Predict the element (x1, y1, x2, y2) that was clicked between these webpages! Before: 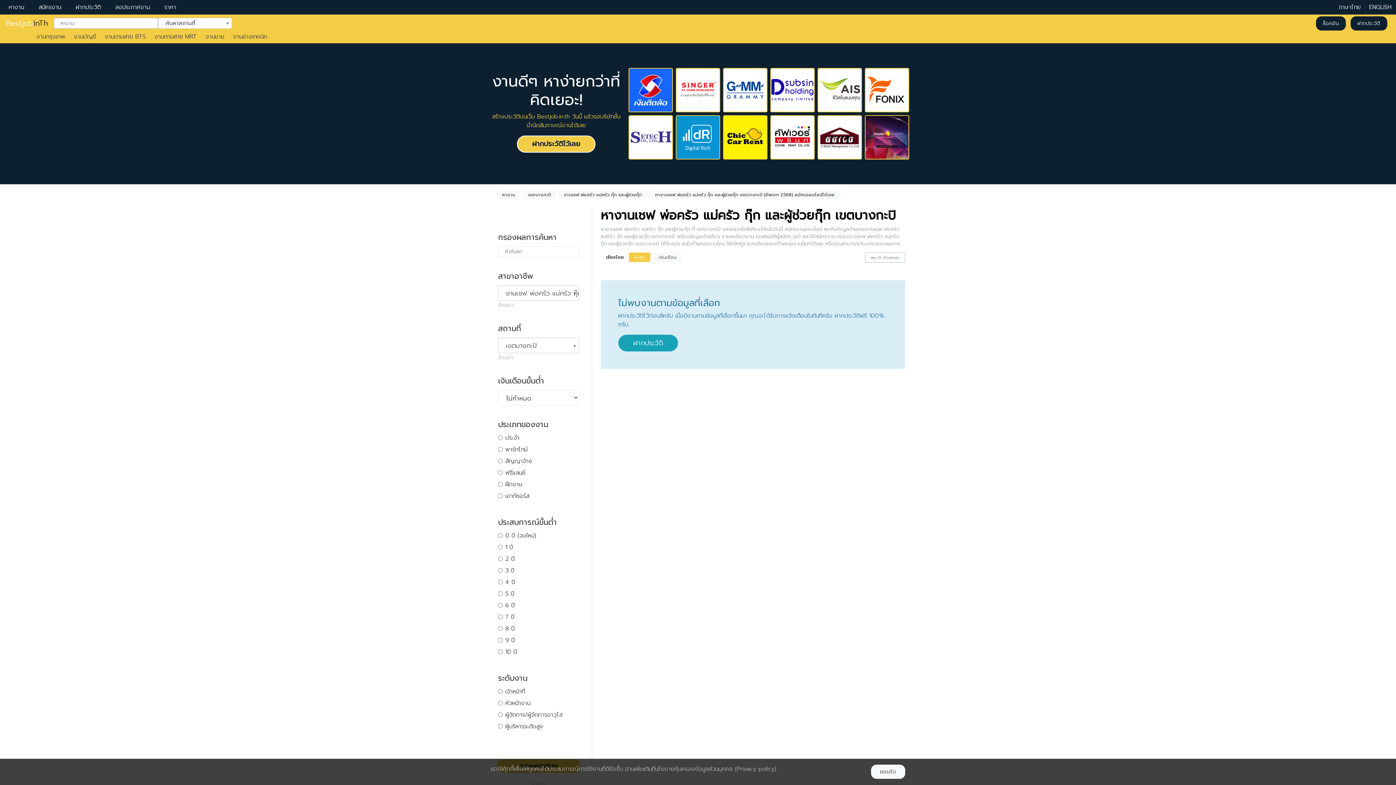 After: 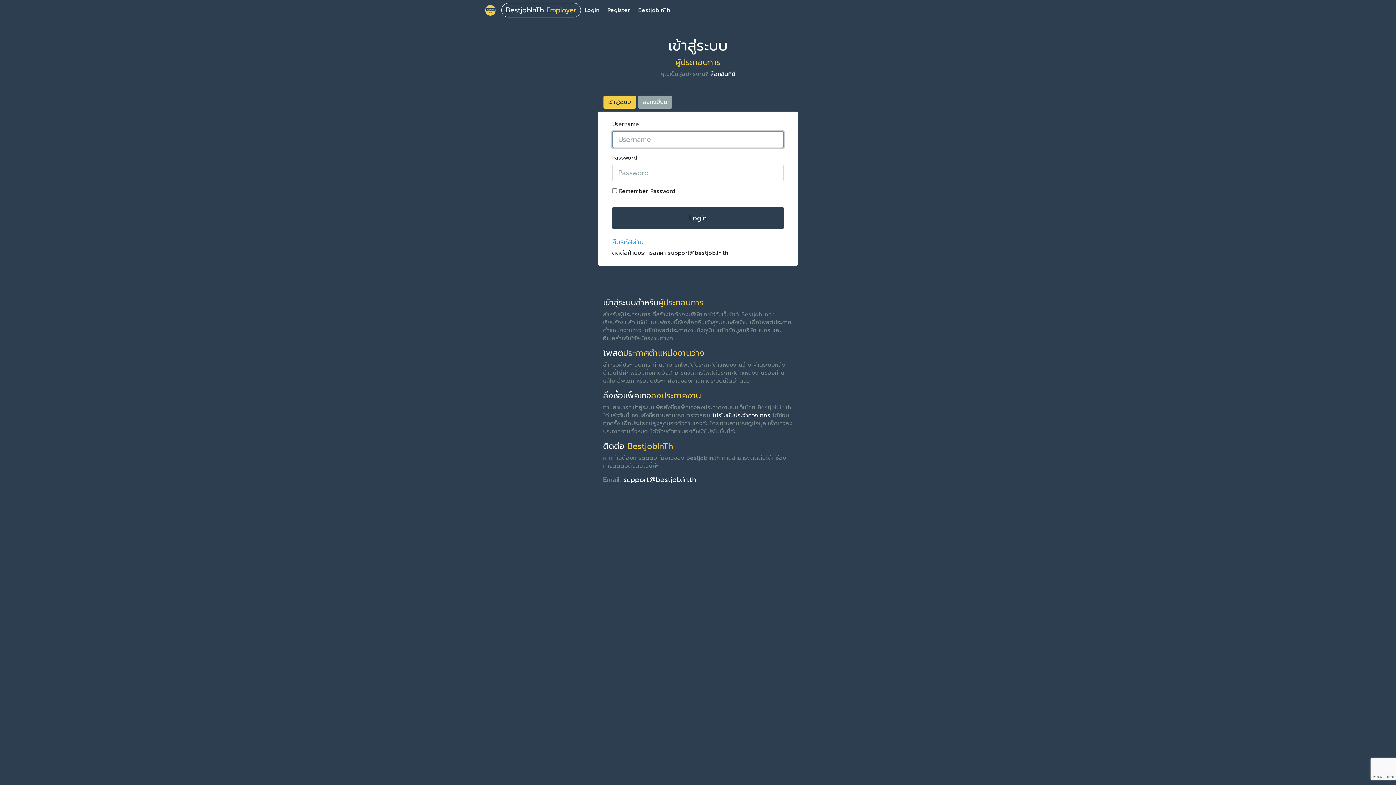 Action: label: ลงประกาศงาน bbox: (109, 2, 155, 11)